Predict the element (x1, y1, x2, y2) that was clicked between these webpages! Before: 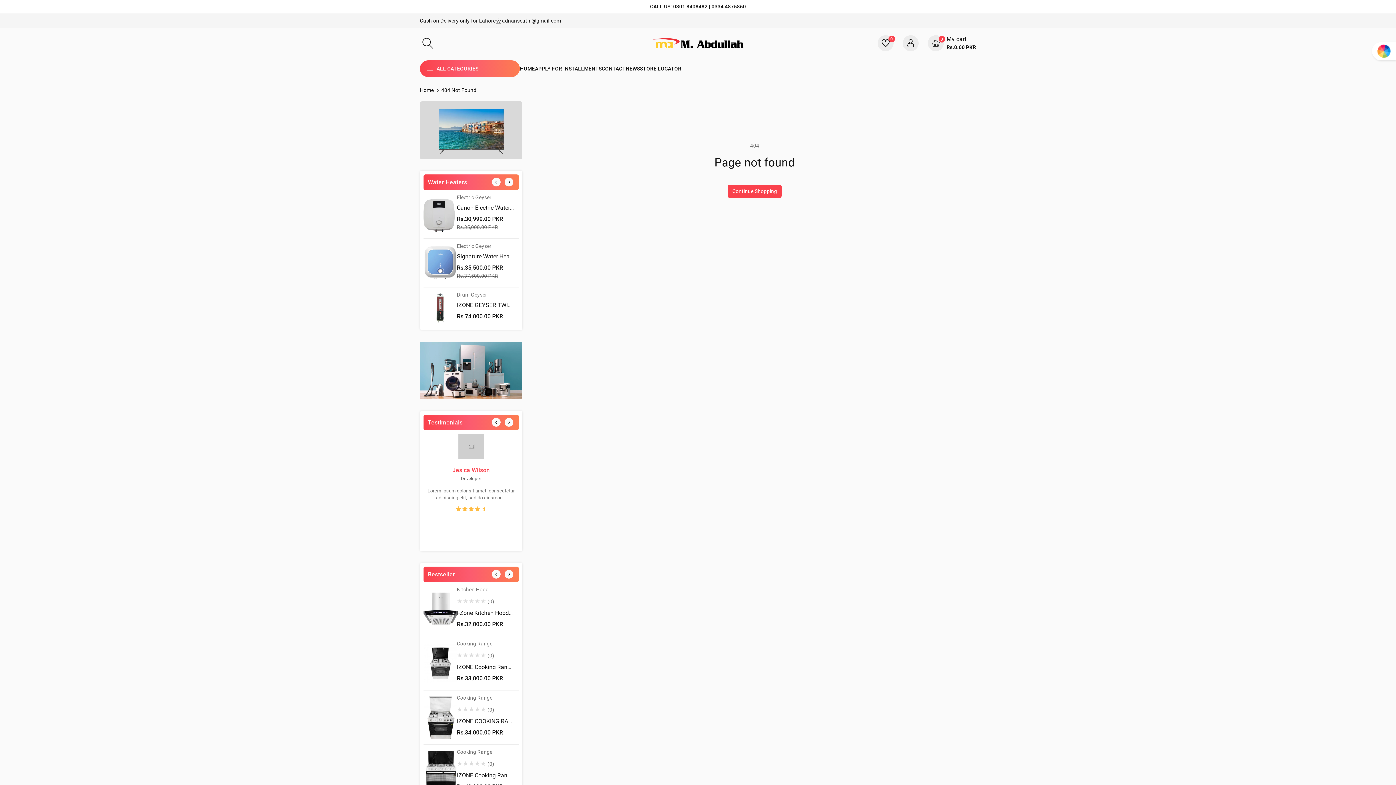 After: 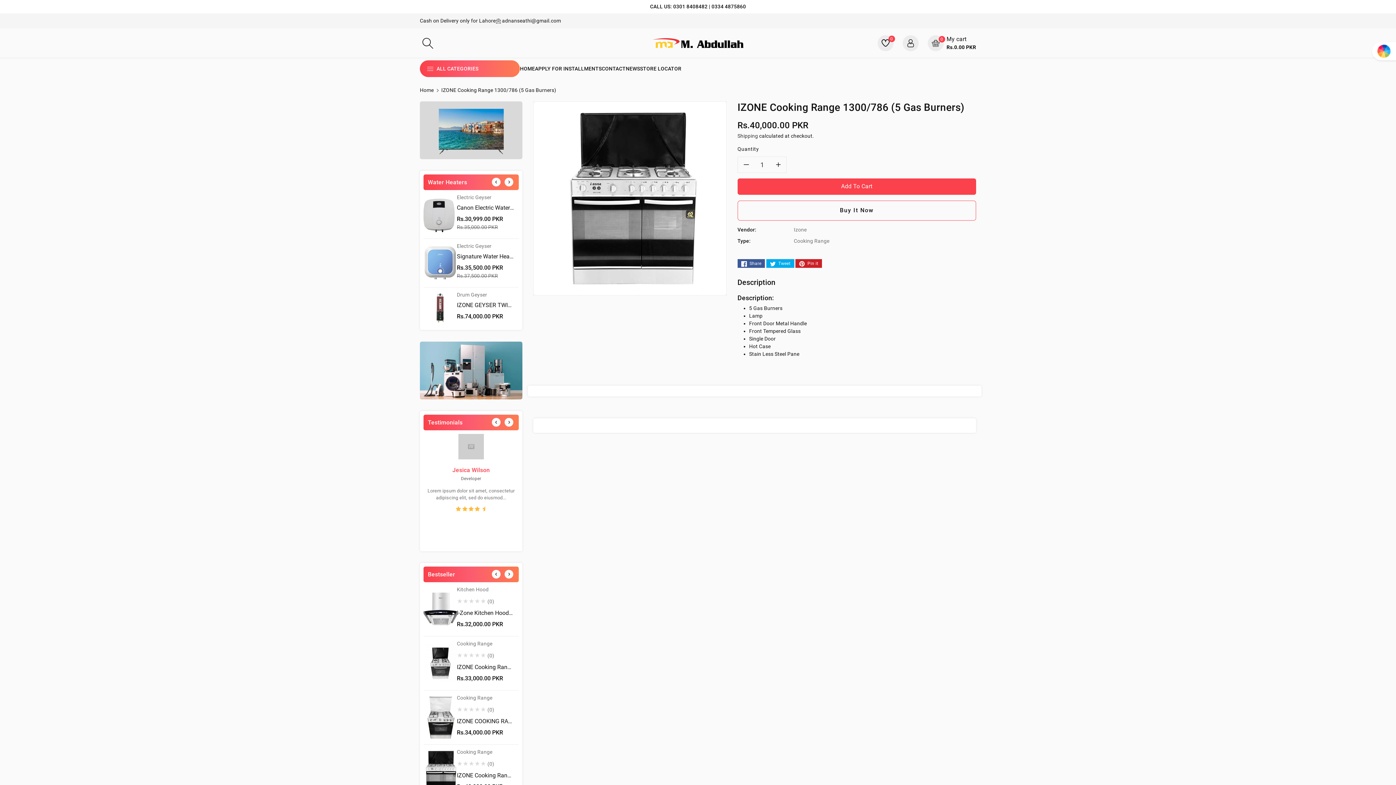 Action: bbox: (423, 748, 456, 795)